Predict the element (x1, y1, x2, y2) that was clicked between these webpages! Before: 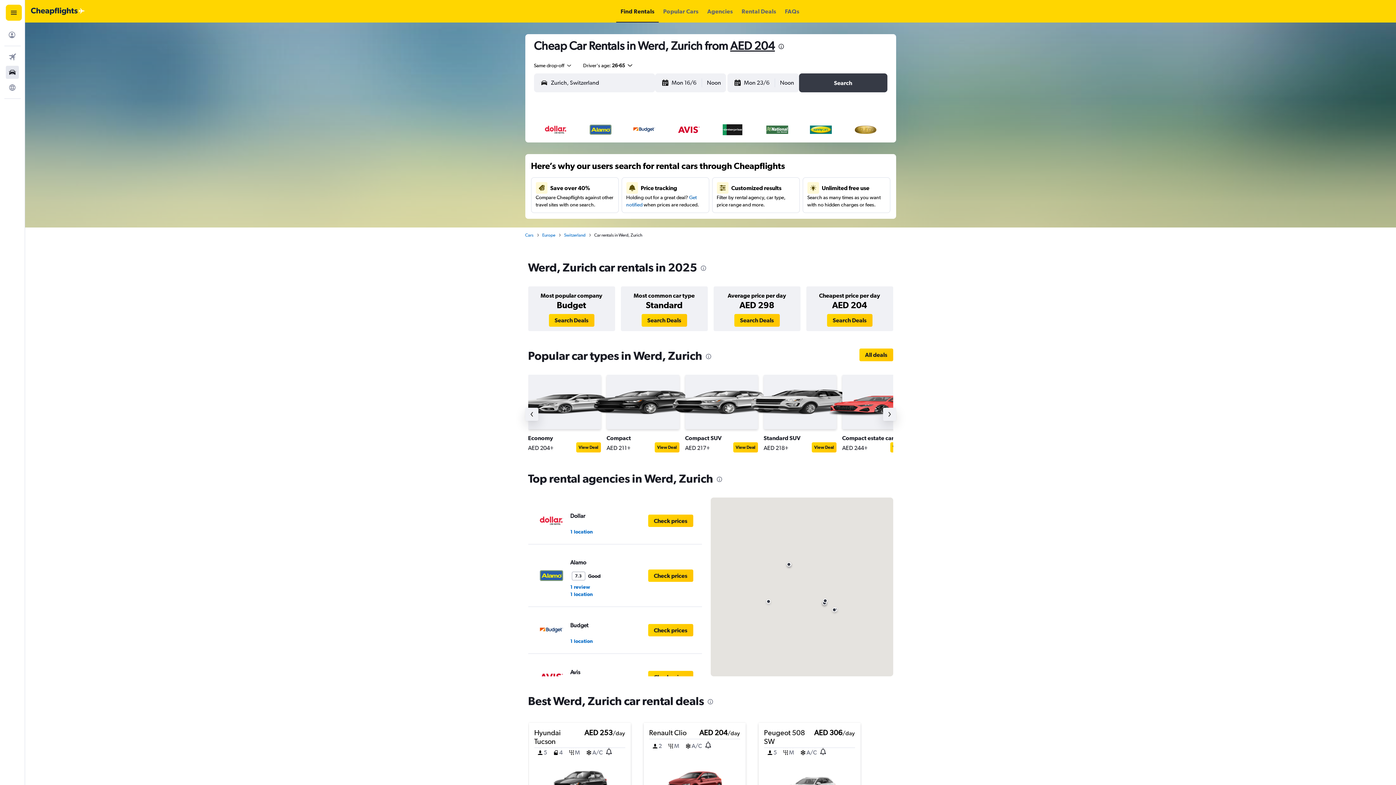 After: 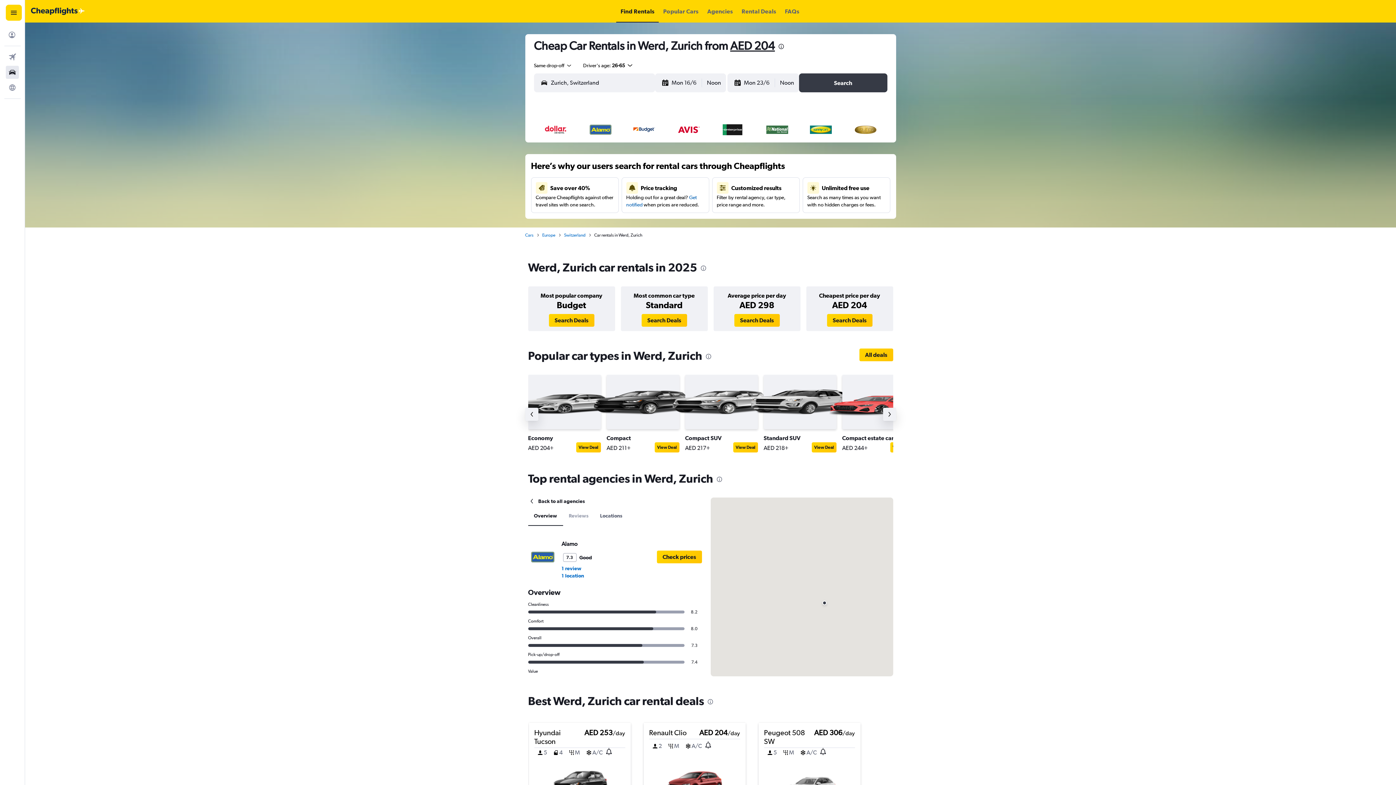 Action: label: Alamo

7.3
Good
1 review
1 location
Check prices bbox: (532, 549, 697, 602)